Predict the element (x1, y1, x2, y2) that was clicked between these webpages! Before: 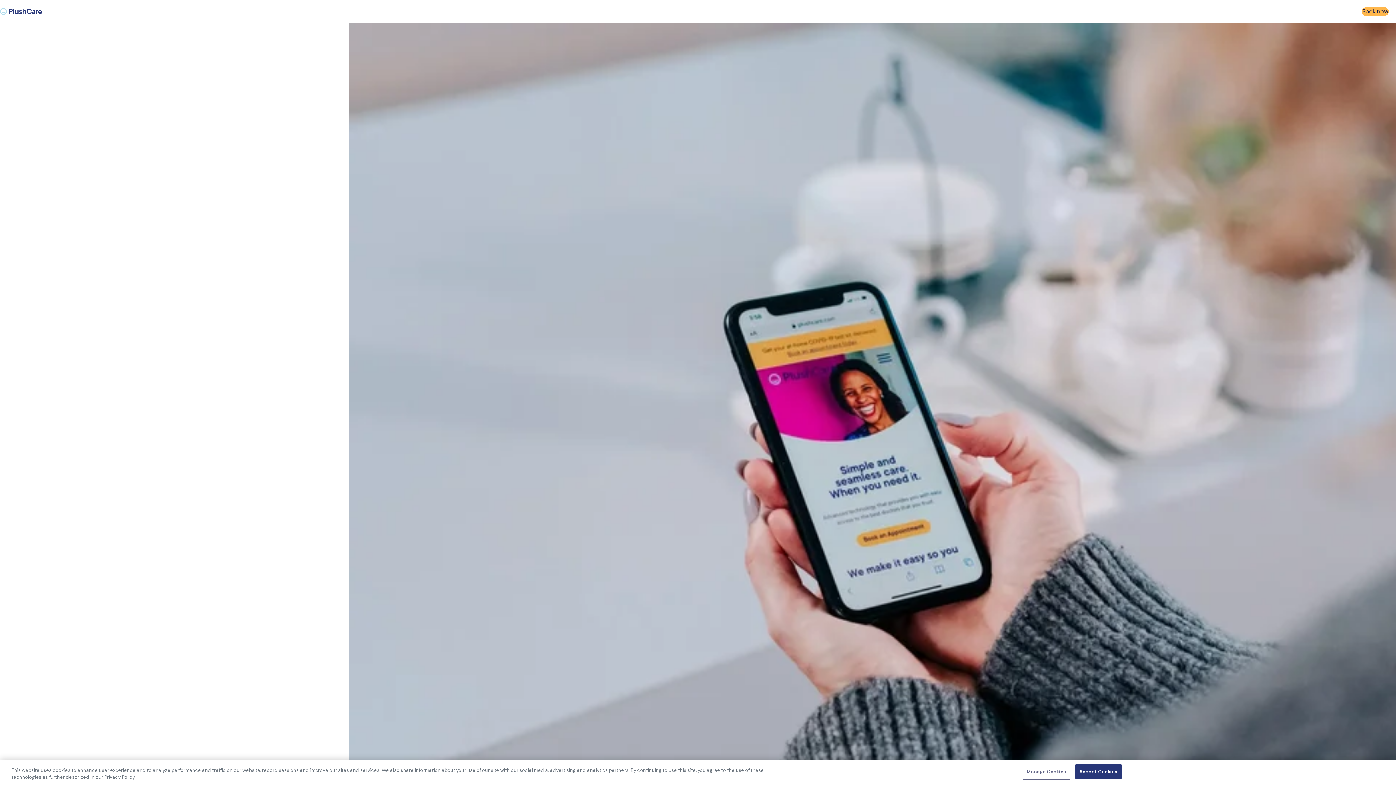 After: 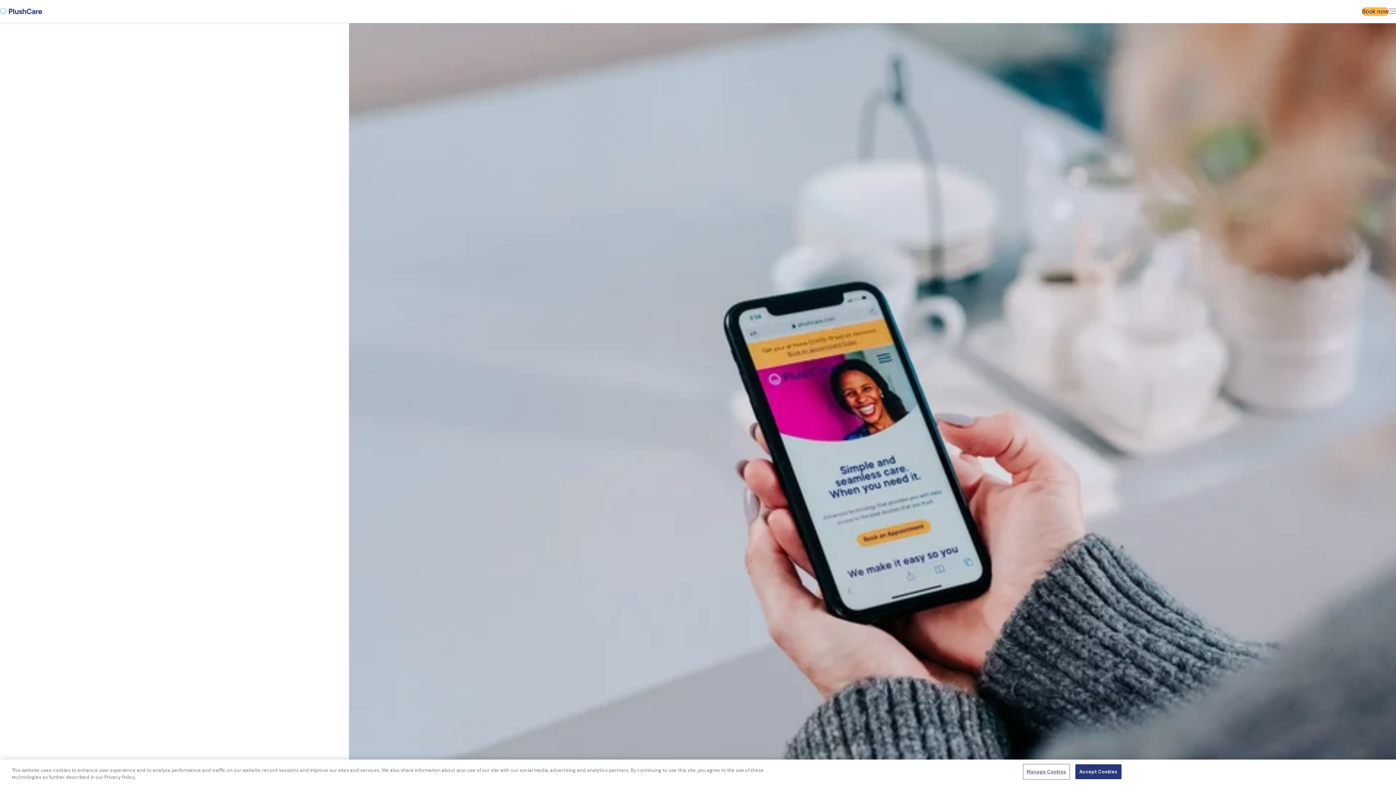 Action: bbox: (0, 8, 42, 14) label: Go to homepage